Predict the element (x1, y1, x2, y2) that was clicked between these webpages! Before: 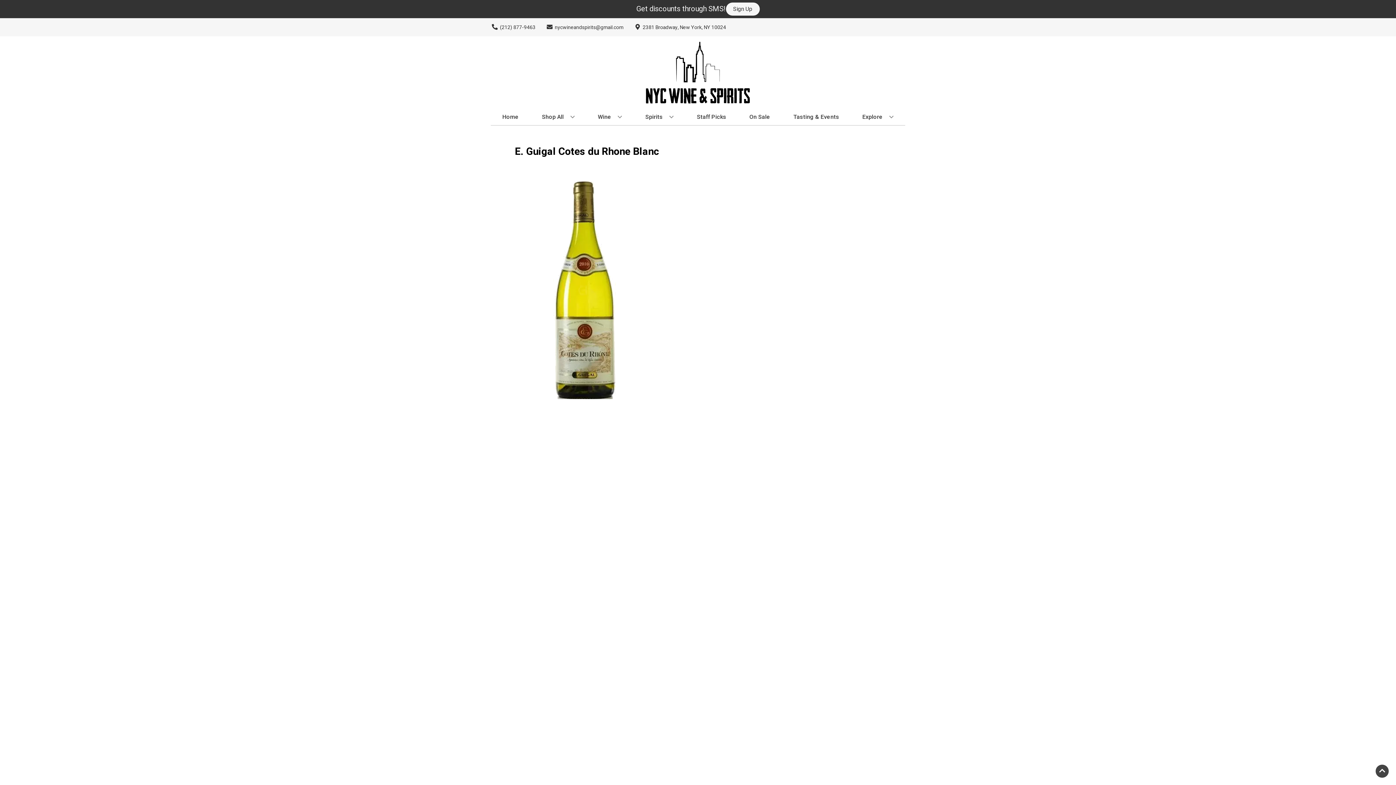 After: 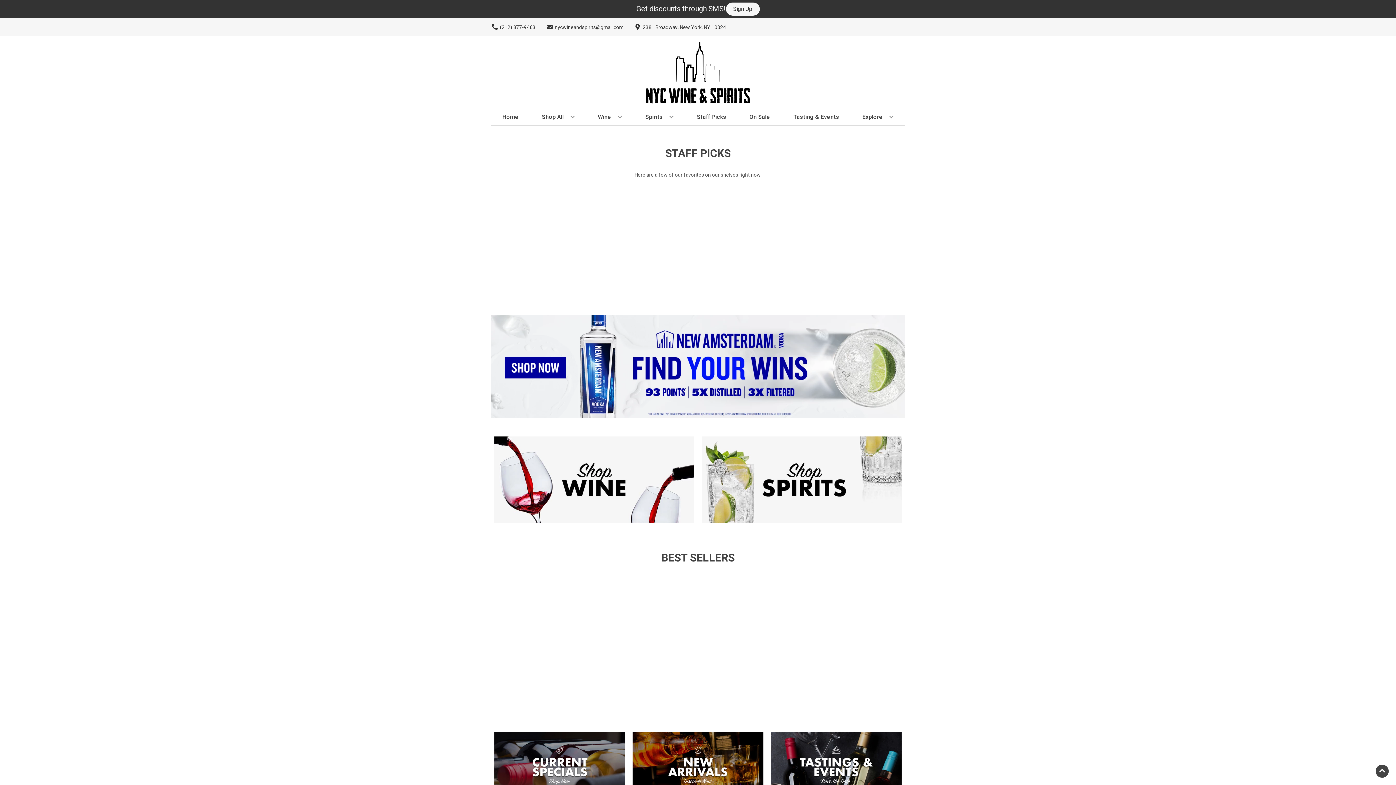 Action: bbox: (625, 36, 770, 109)